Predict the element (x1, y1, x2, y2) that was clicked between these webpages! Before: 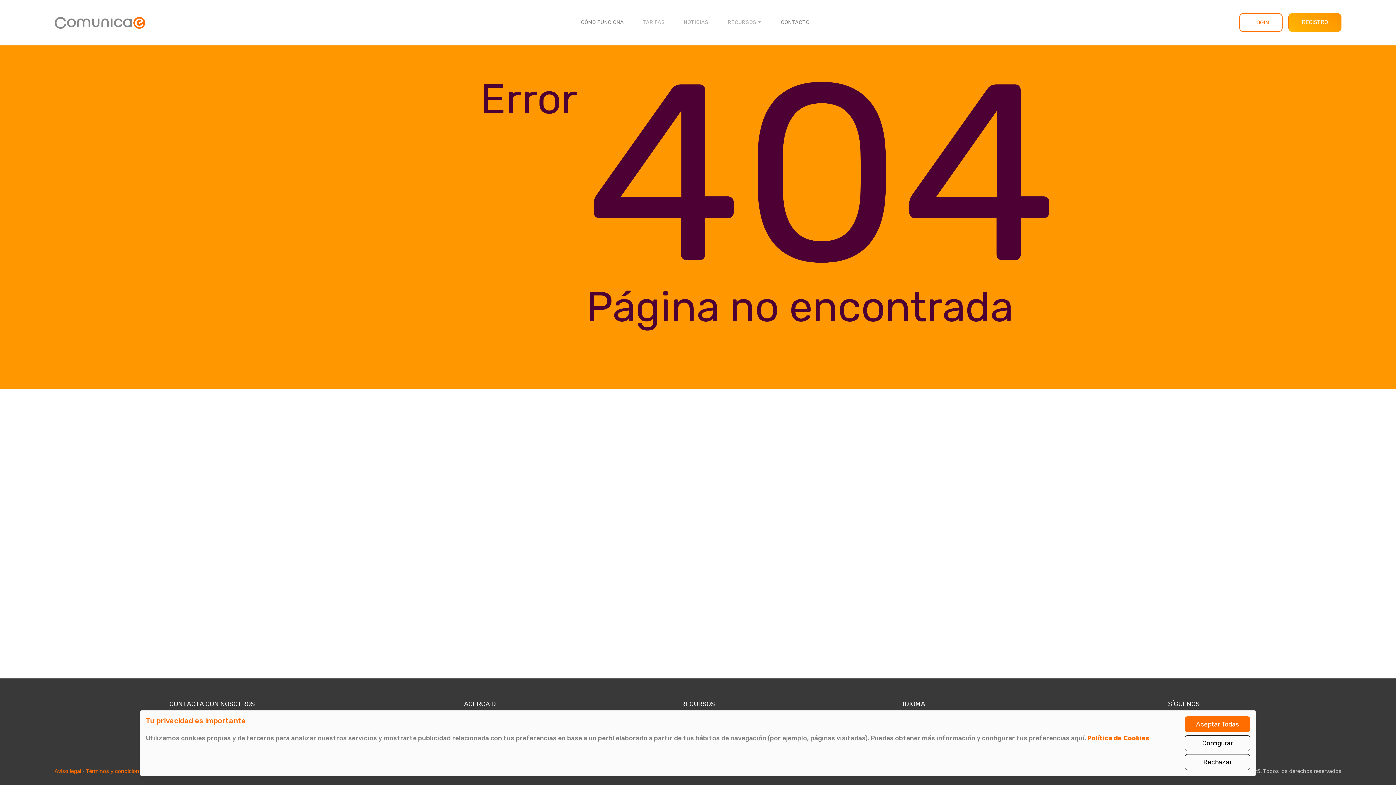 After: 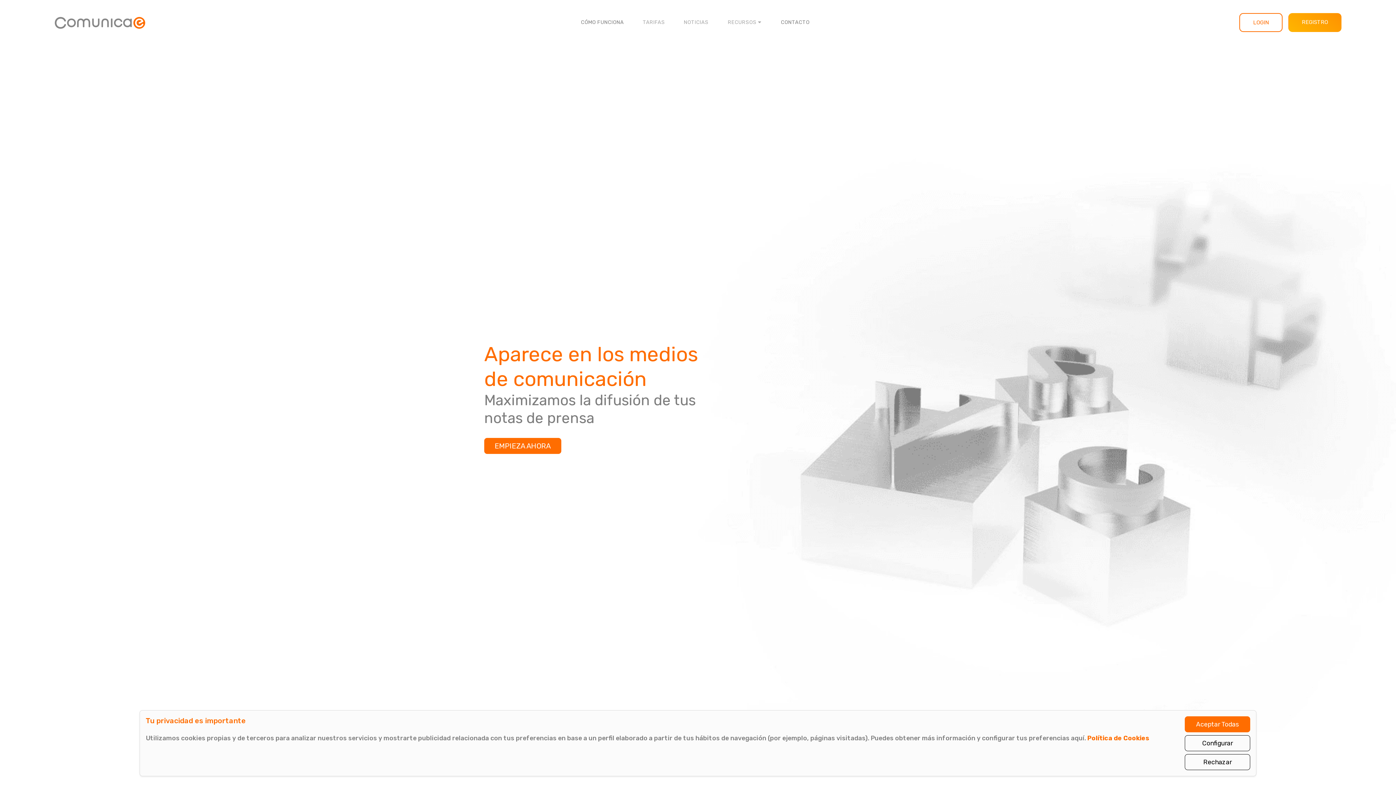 Action: bbox: (54, 14, 145, 30)